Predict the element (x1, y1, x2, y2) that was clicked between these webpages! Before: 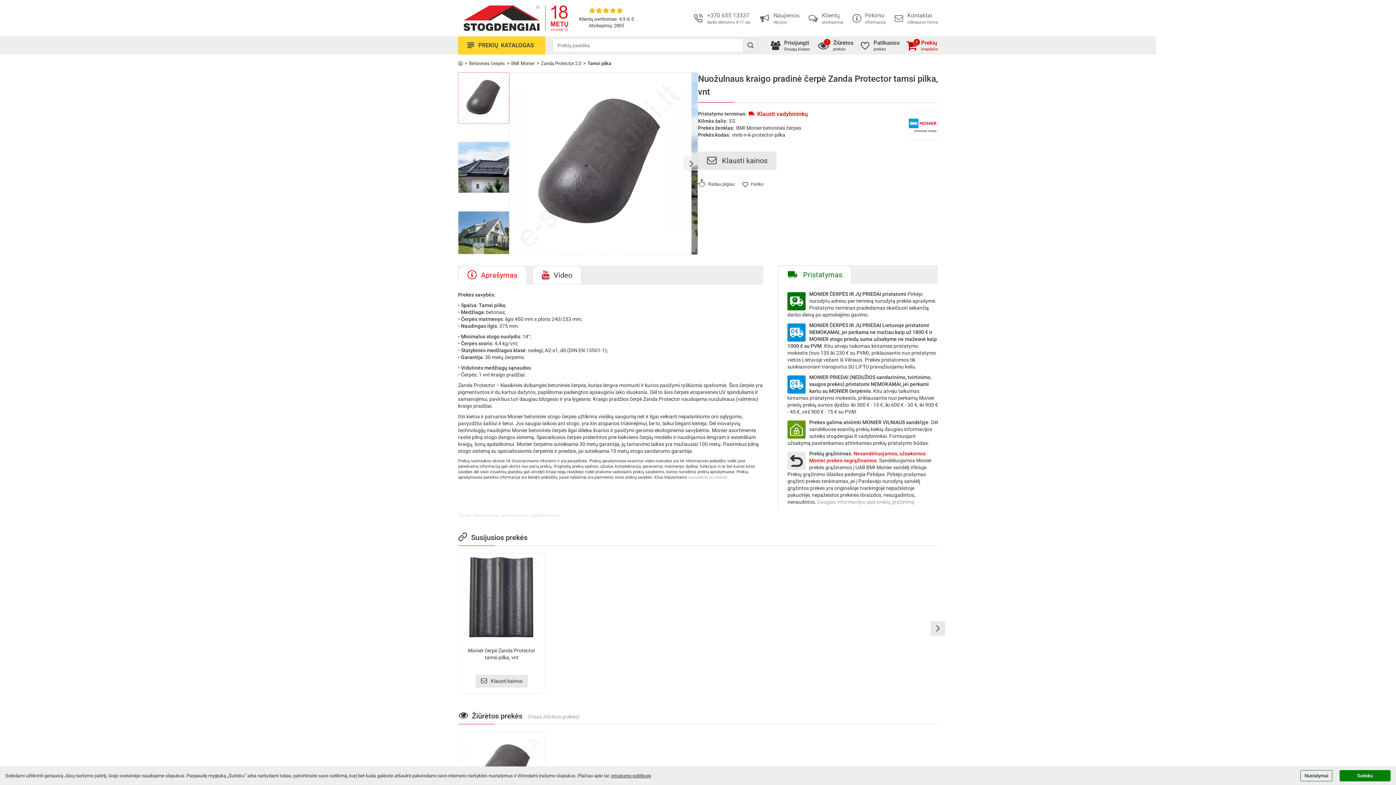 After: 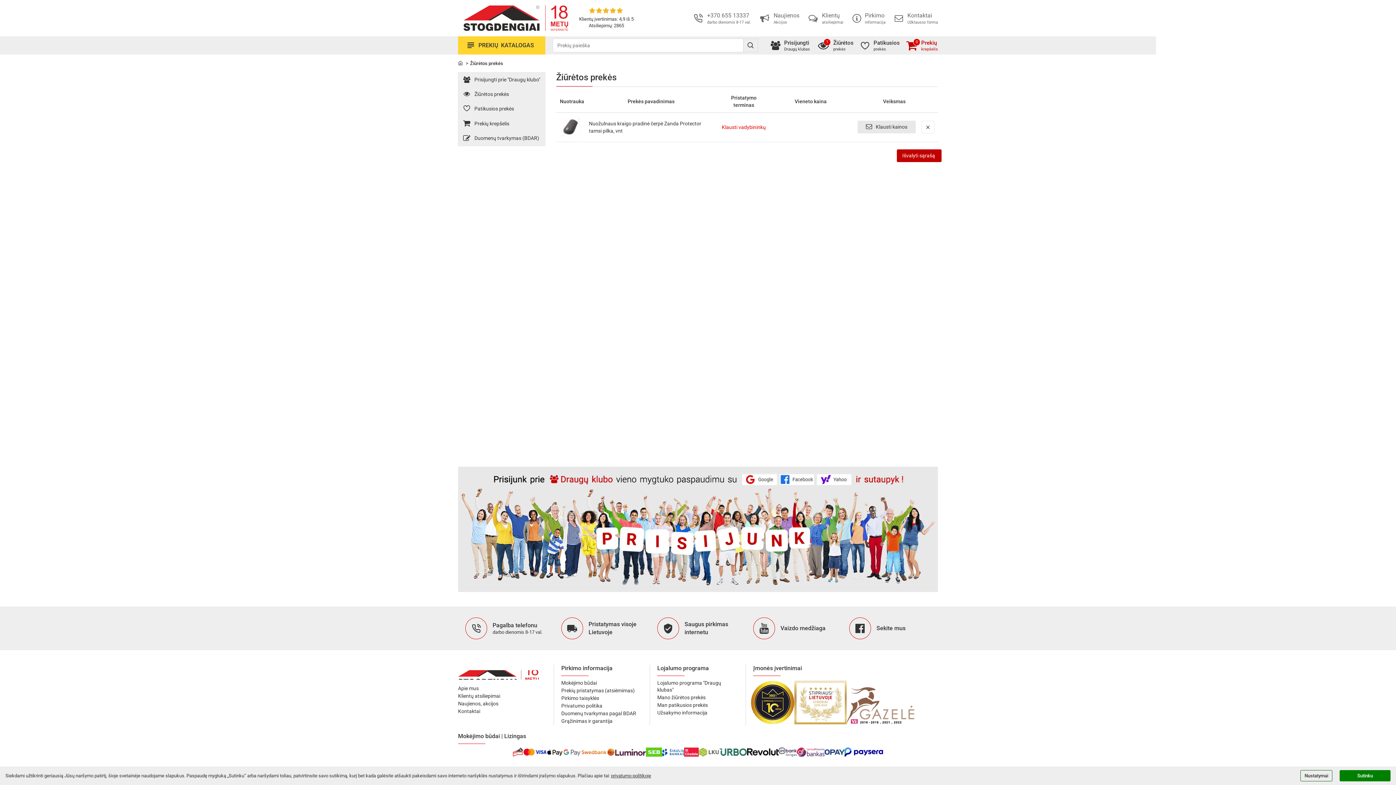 Action: bbox: (818, 36, 861, 54) label: Žiūrėtos
prekės
1